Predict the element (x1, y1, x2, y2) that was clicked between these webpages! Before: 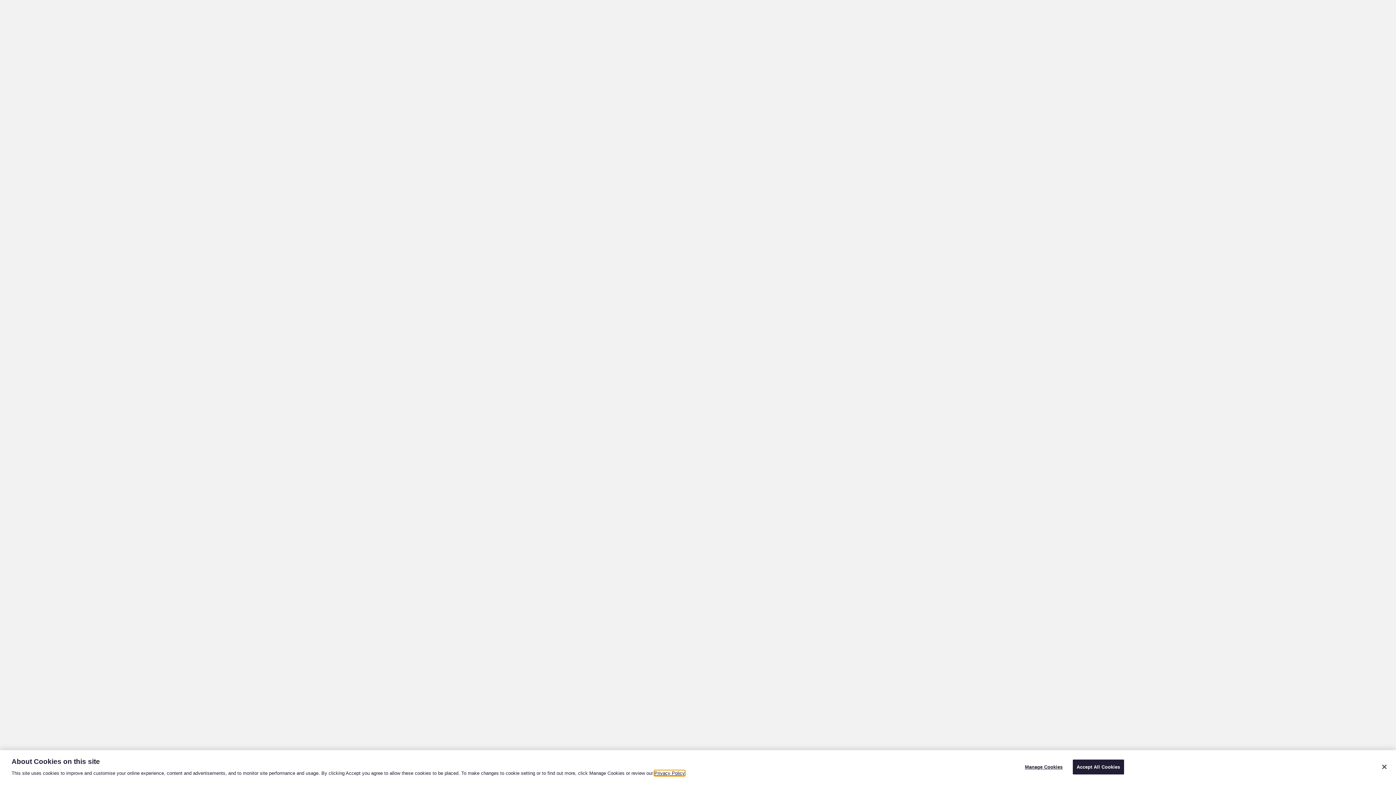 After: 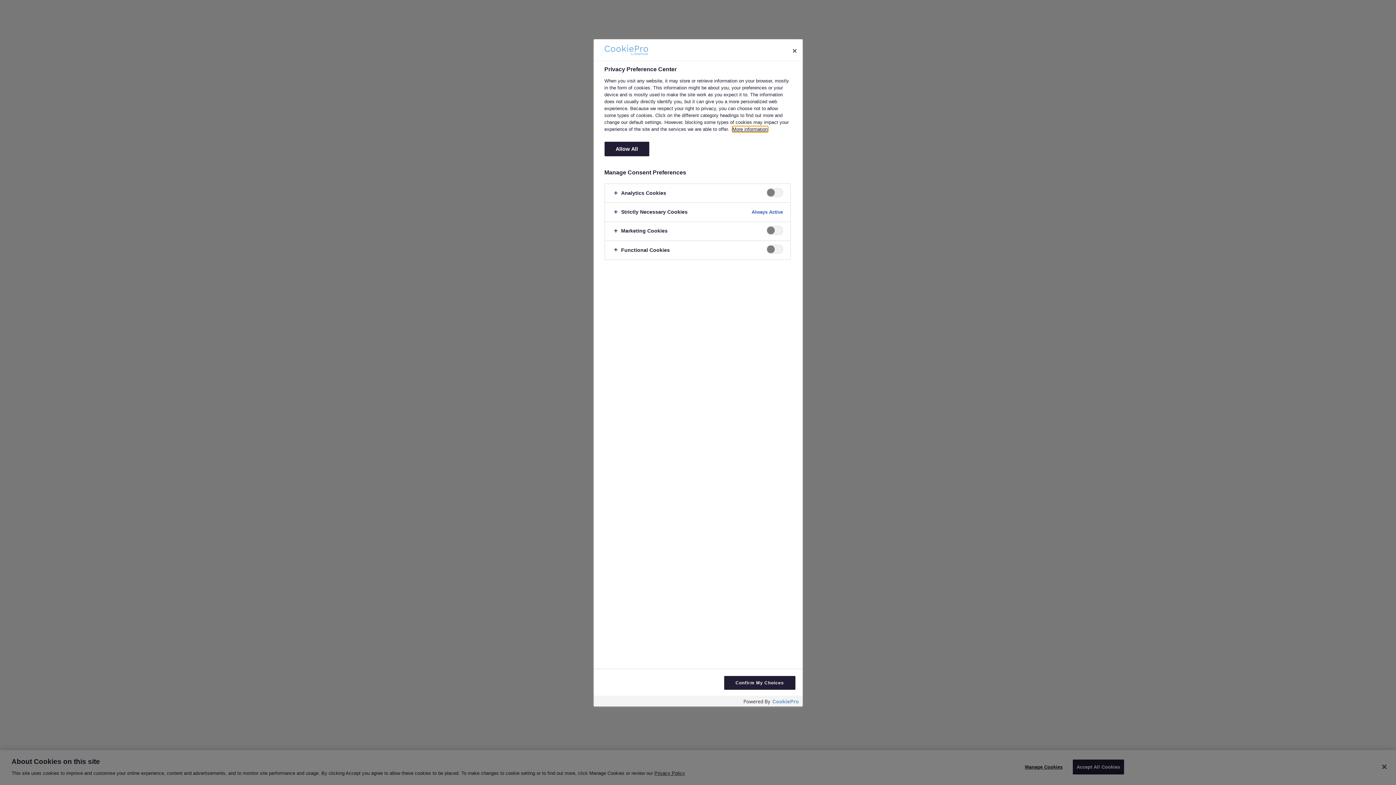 Action: label: Manage Cookies bbox: (1021, 760, 1066, 774)